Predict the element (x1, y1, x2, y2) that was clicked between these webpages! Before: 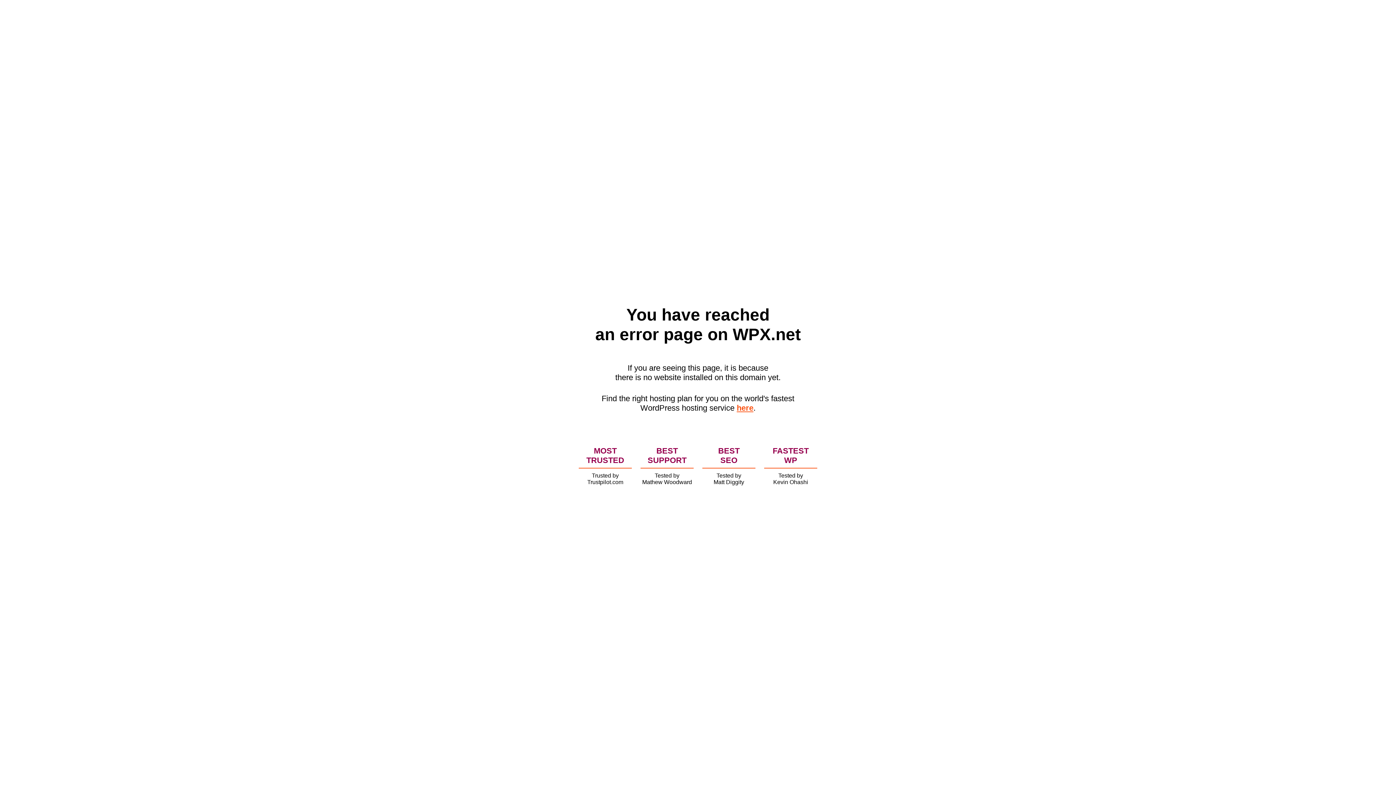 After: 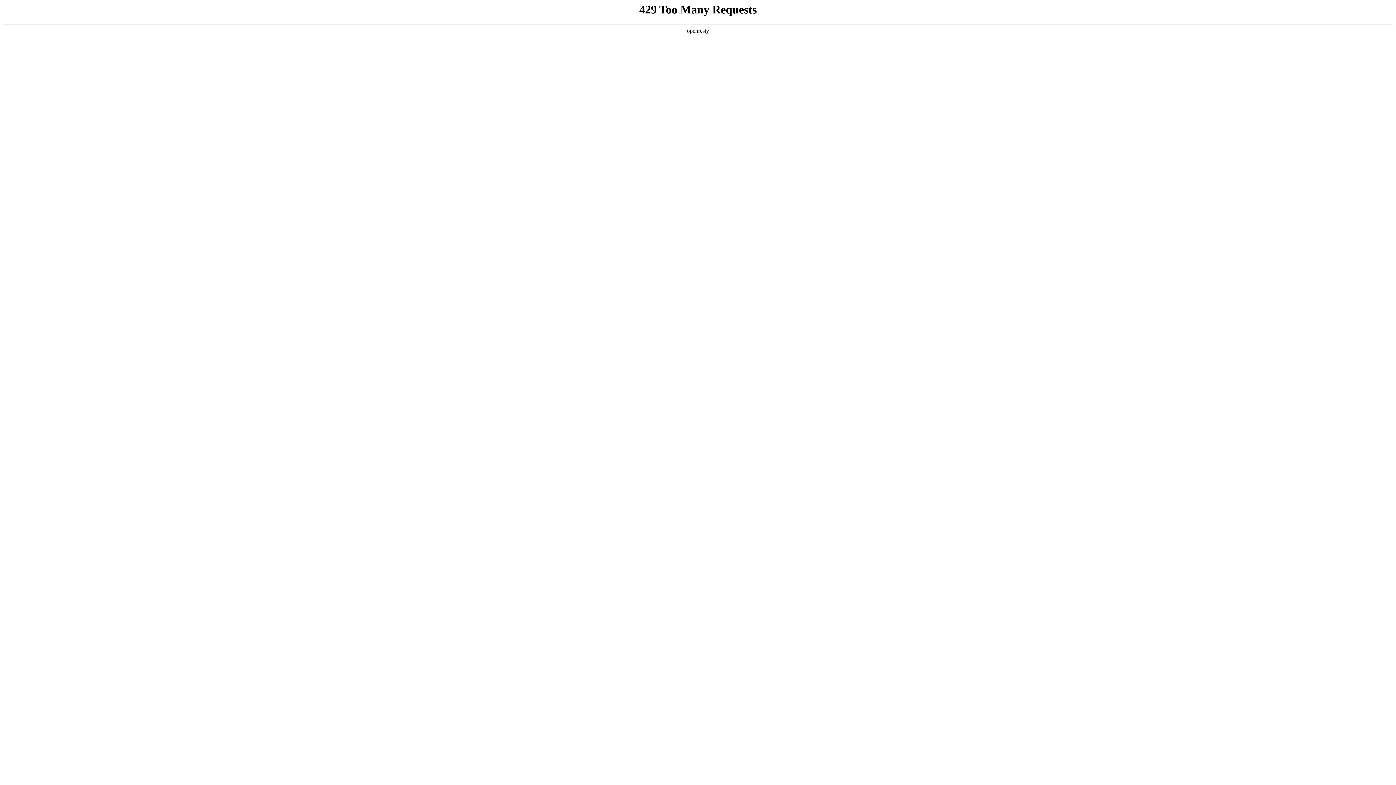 Action: label: here bbox: (736, 403, 753, 412)